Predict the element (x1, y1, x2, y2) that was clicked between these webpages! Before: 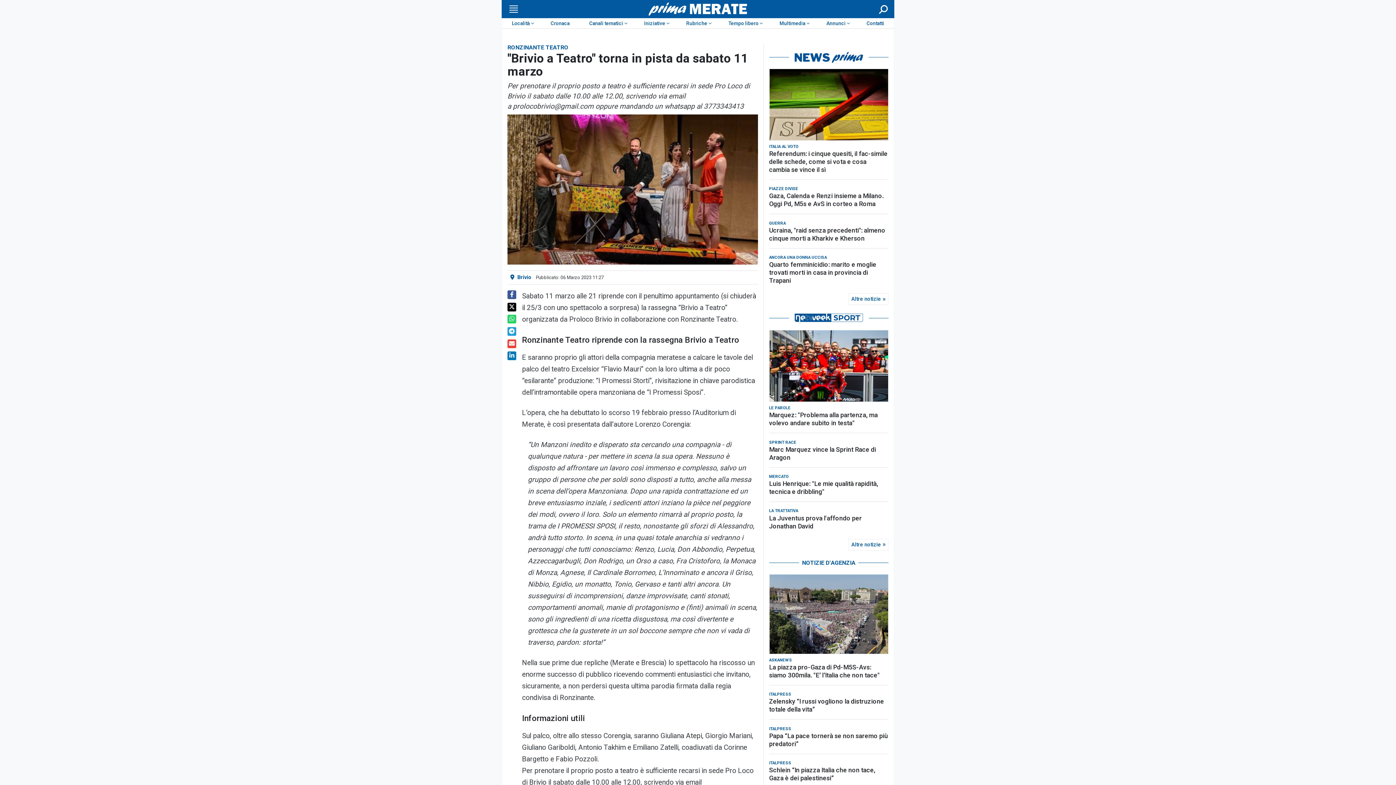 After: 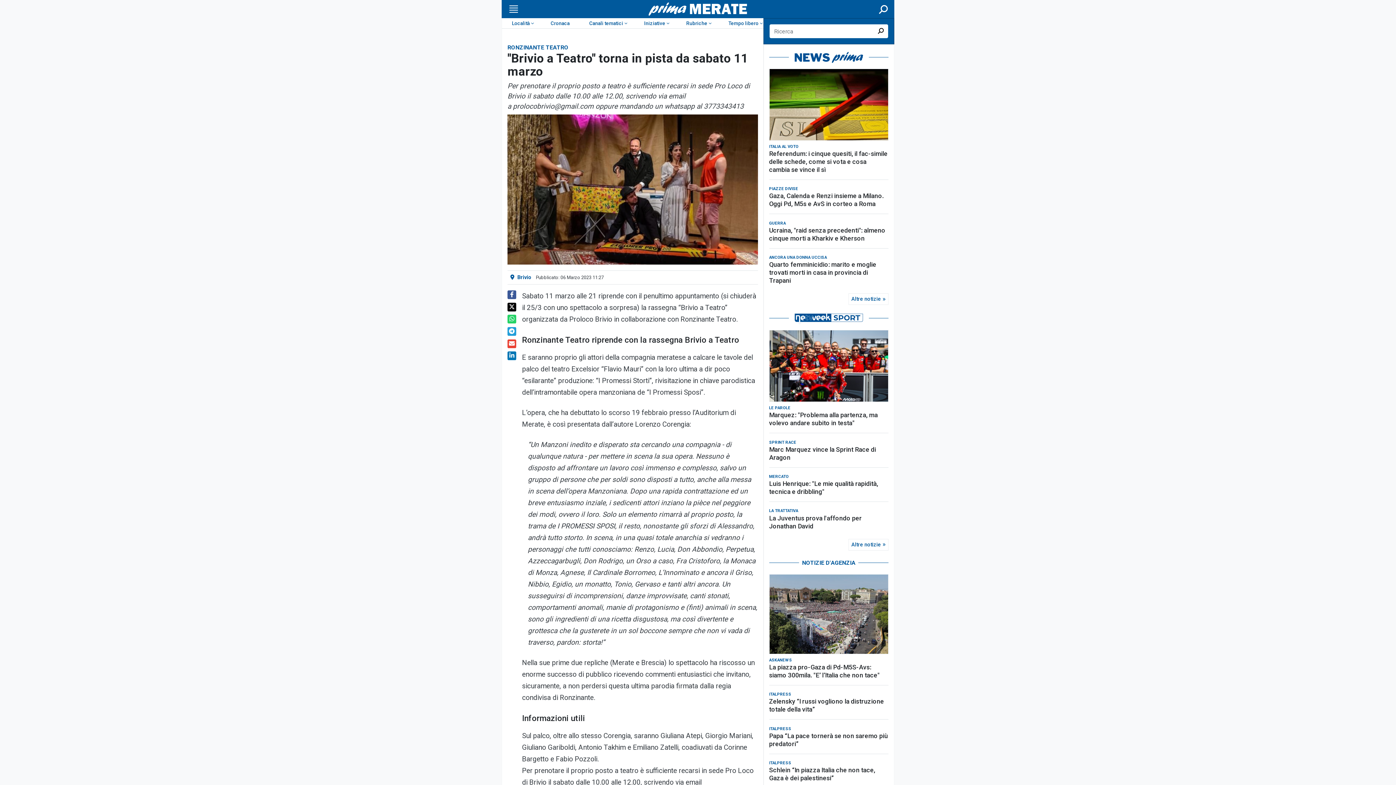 Action: label: Cerca bbox: (877, 4, 889, 13)